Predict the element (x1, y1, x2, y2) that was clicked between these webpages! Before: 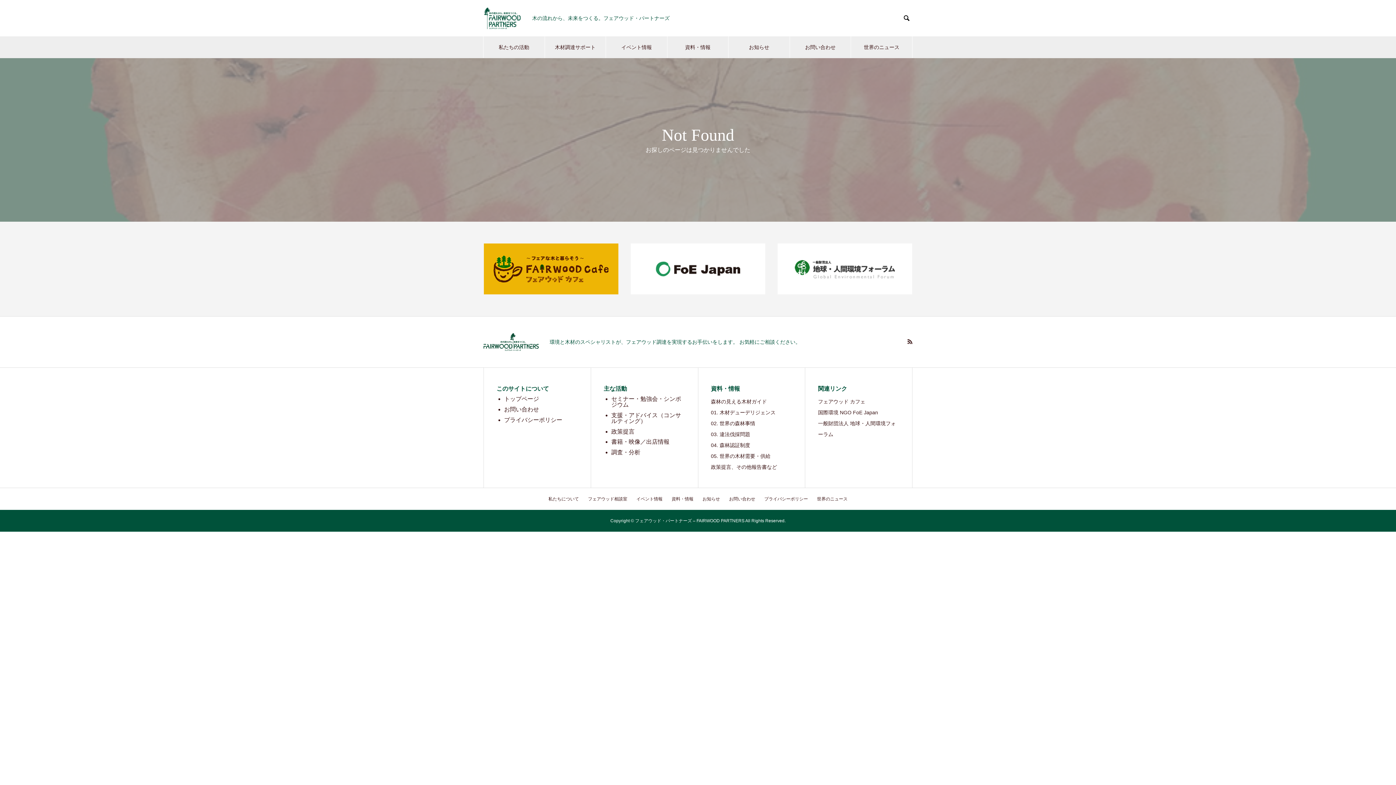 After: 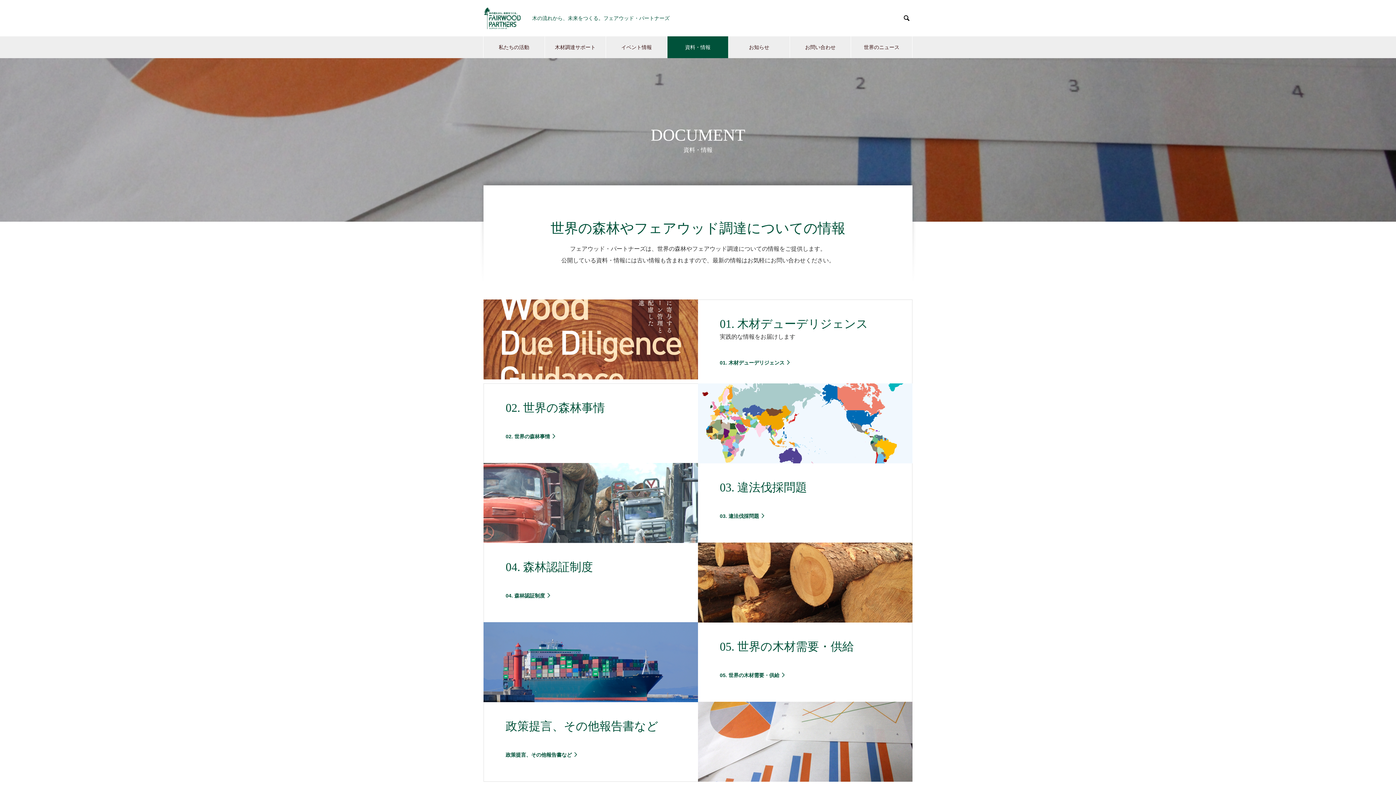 Action: bbox: (671, 496, 693, 501) label: 資料・情報